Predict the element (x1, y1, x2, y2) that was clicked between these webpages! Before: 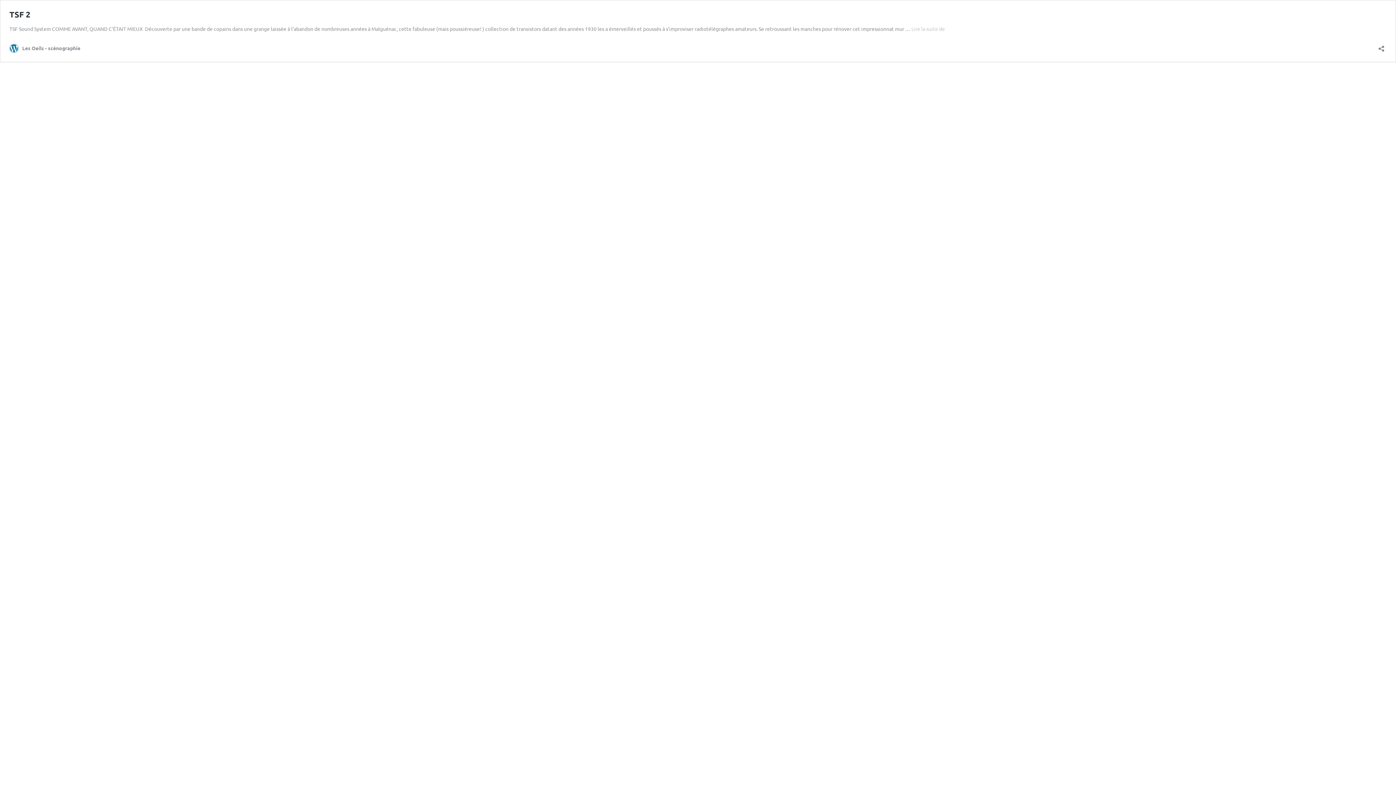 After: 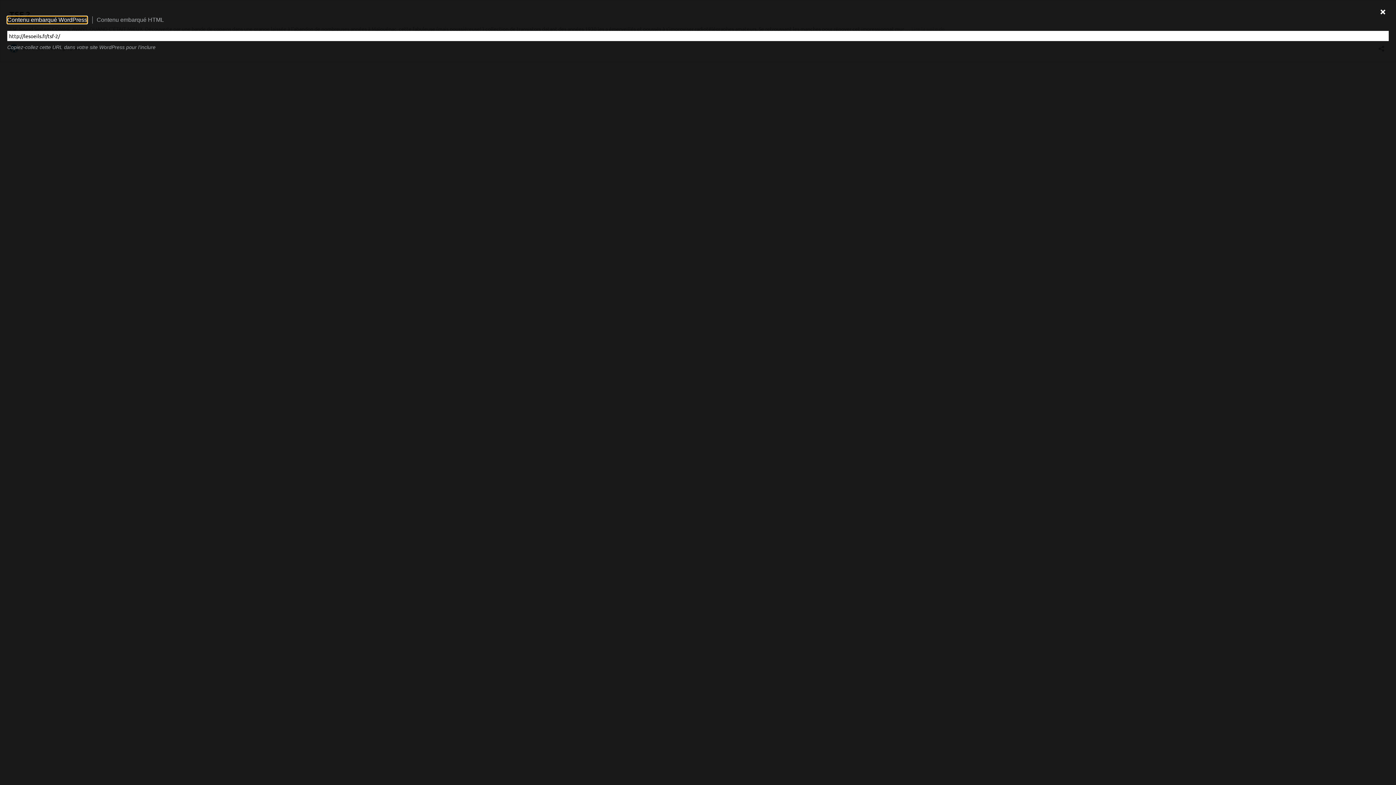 Action: bbox: (1376, 40, 1386, 52) label: Ouvrir la fenêtre de partage